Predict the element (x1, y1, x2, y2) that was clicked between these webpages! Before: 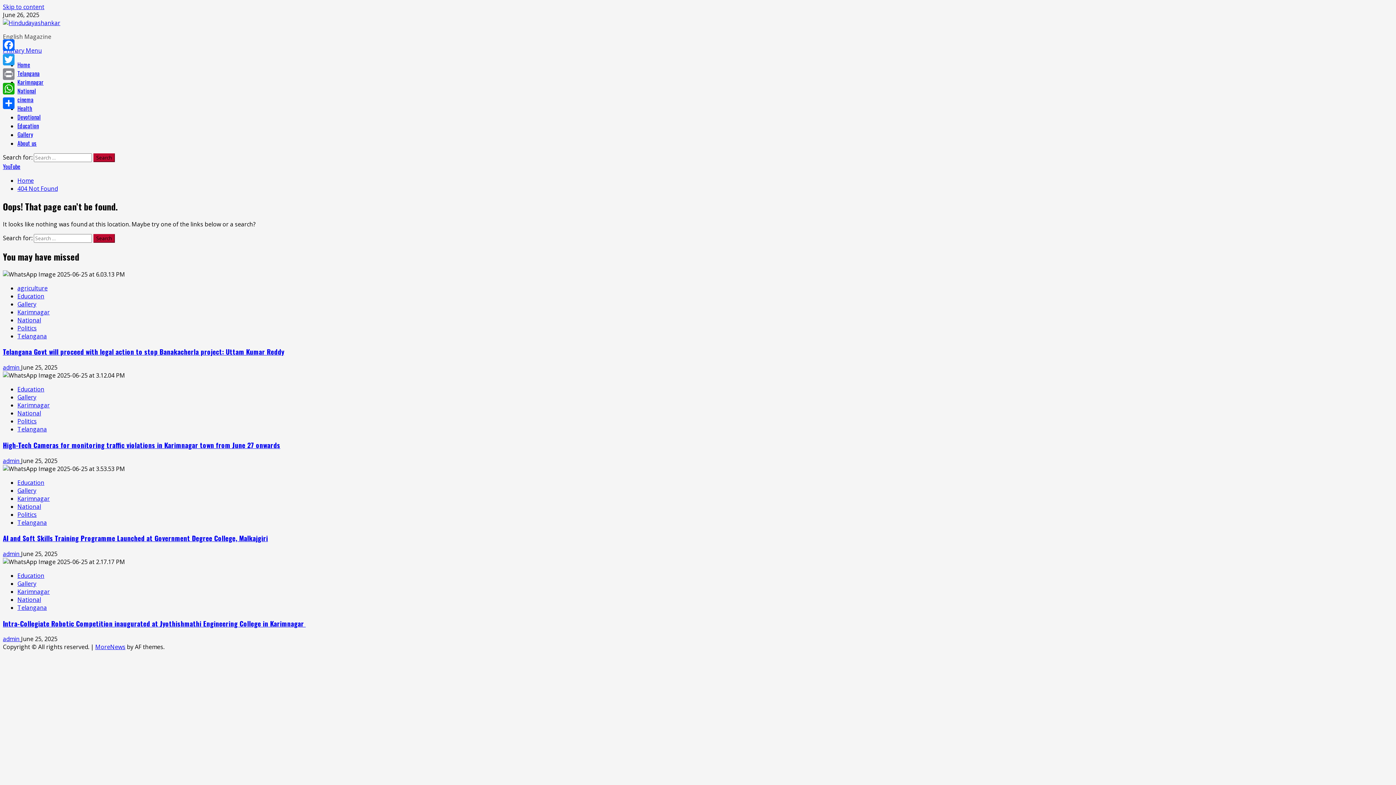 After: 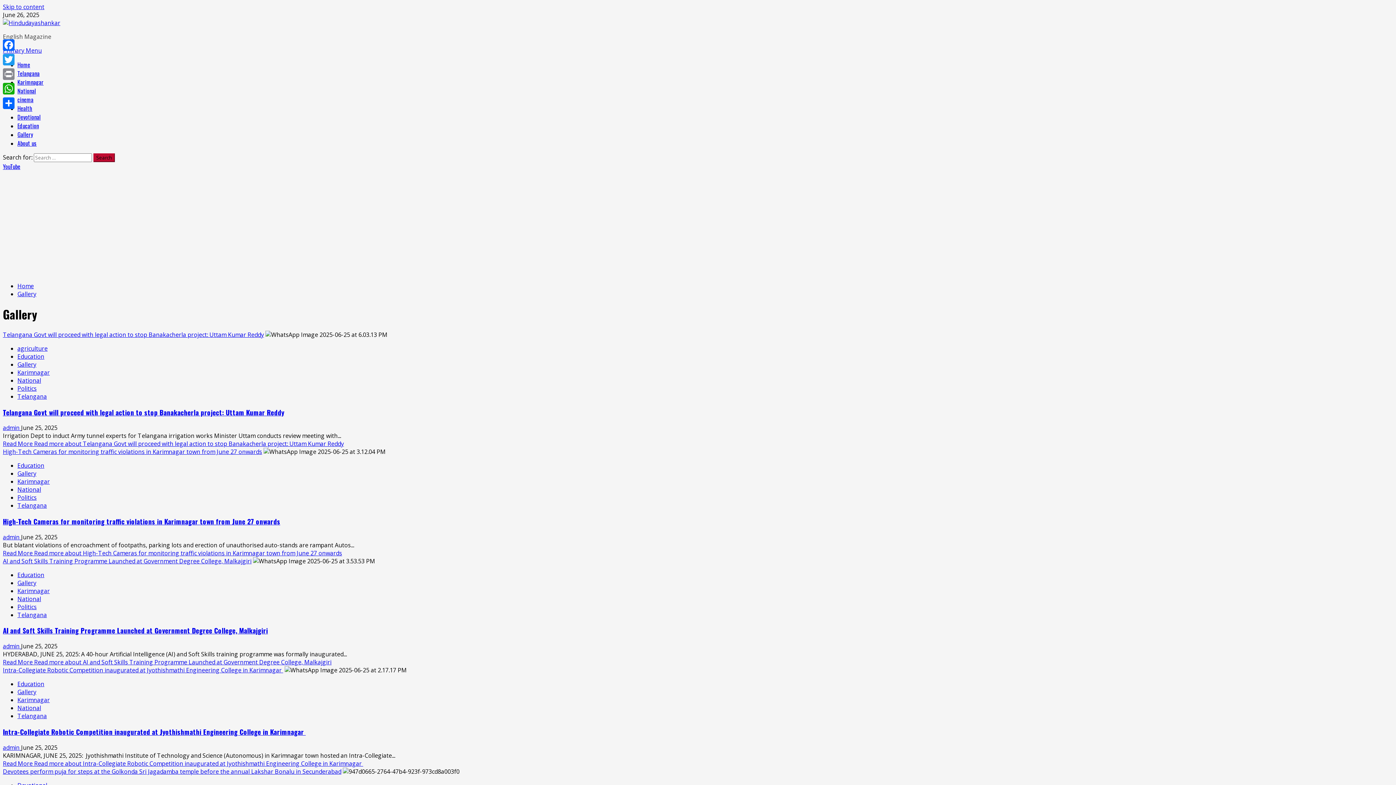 Action: bbox: (17, 579, 36, 587) label: Gallery